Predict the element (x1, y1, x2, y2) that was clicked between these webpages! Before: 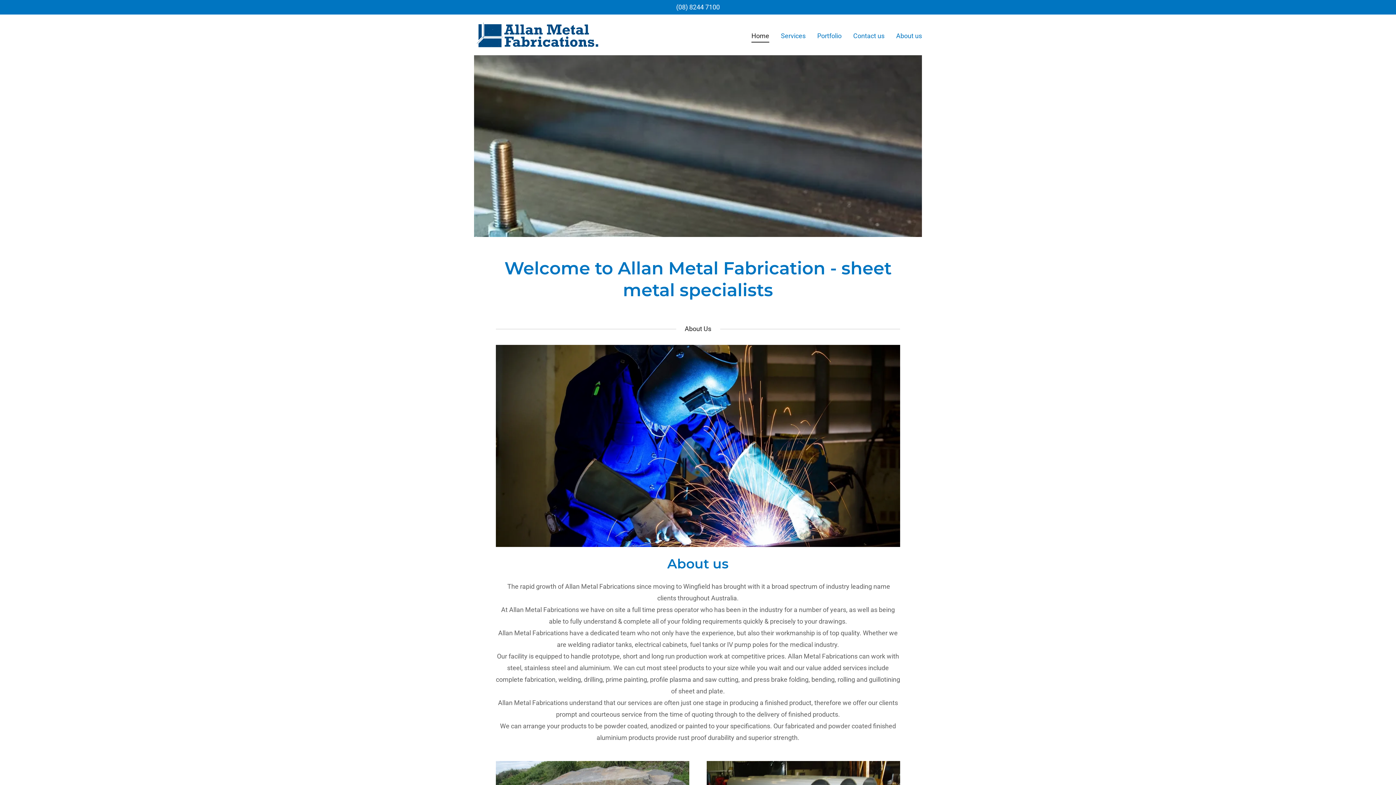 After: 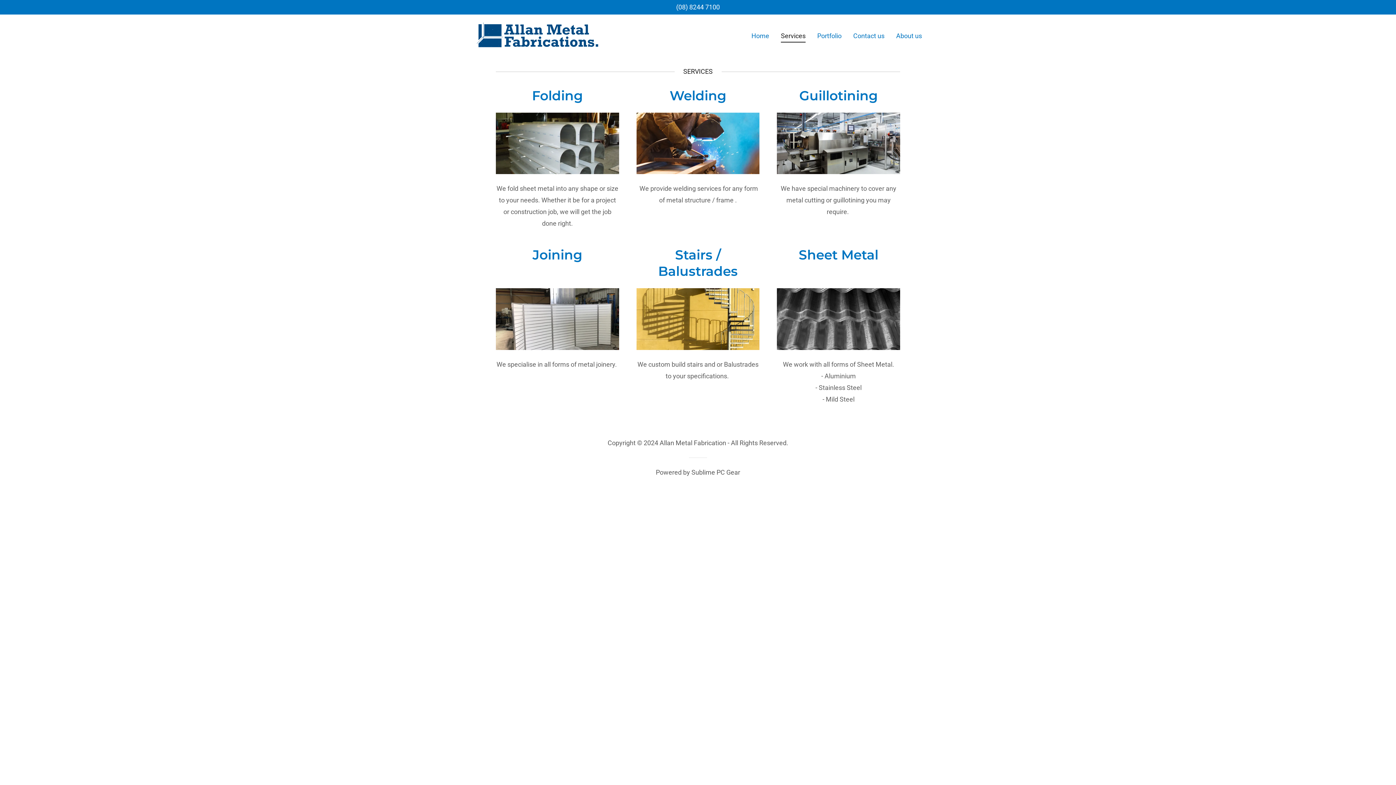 Action: bbox: (778, 29, 807, 41) label: Services